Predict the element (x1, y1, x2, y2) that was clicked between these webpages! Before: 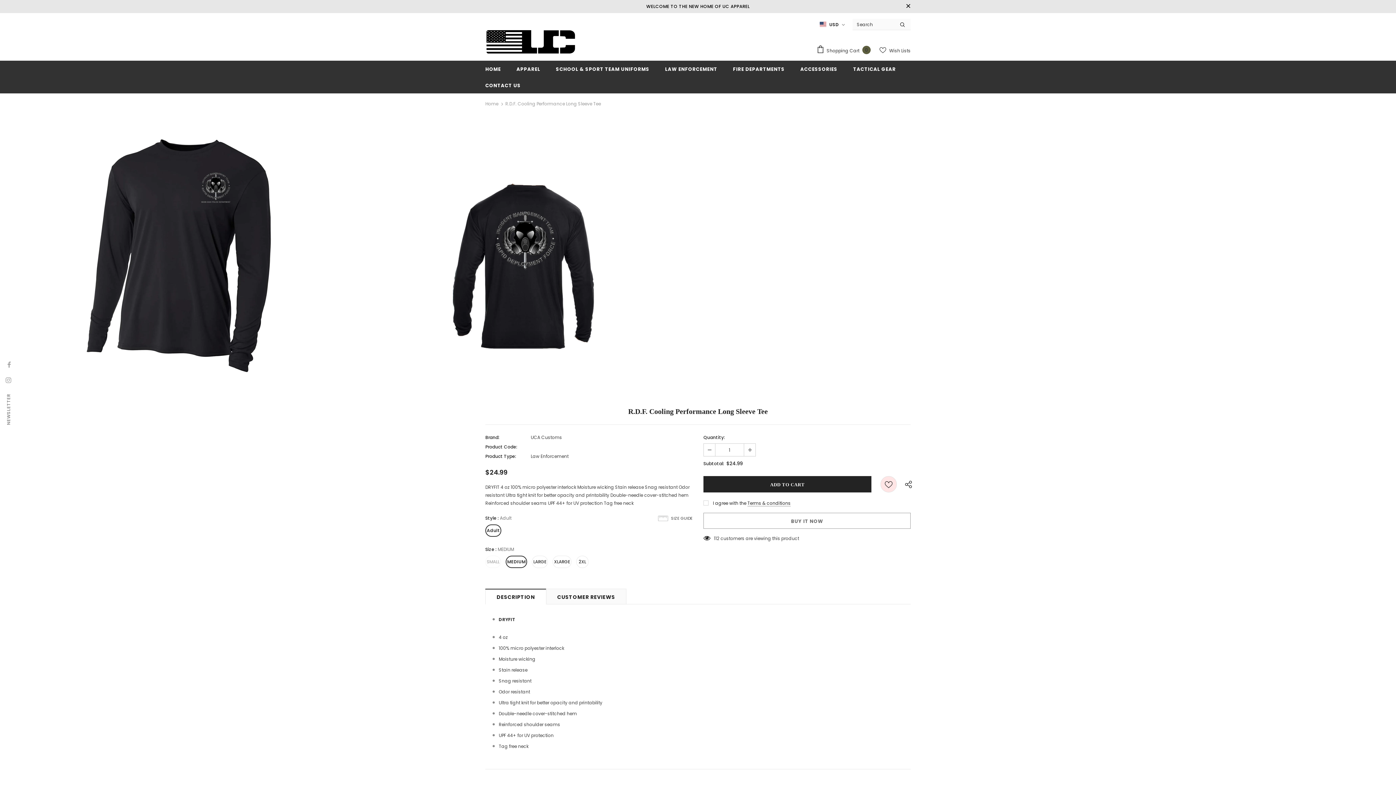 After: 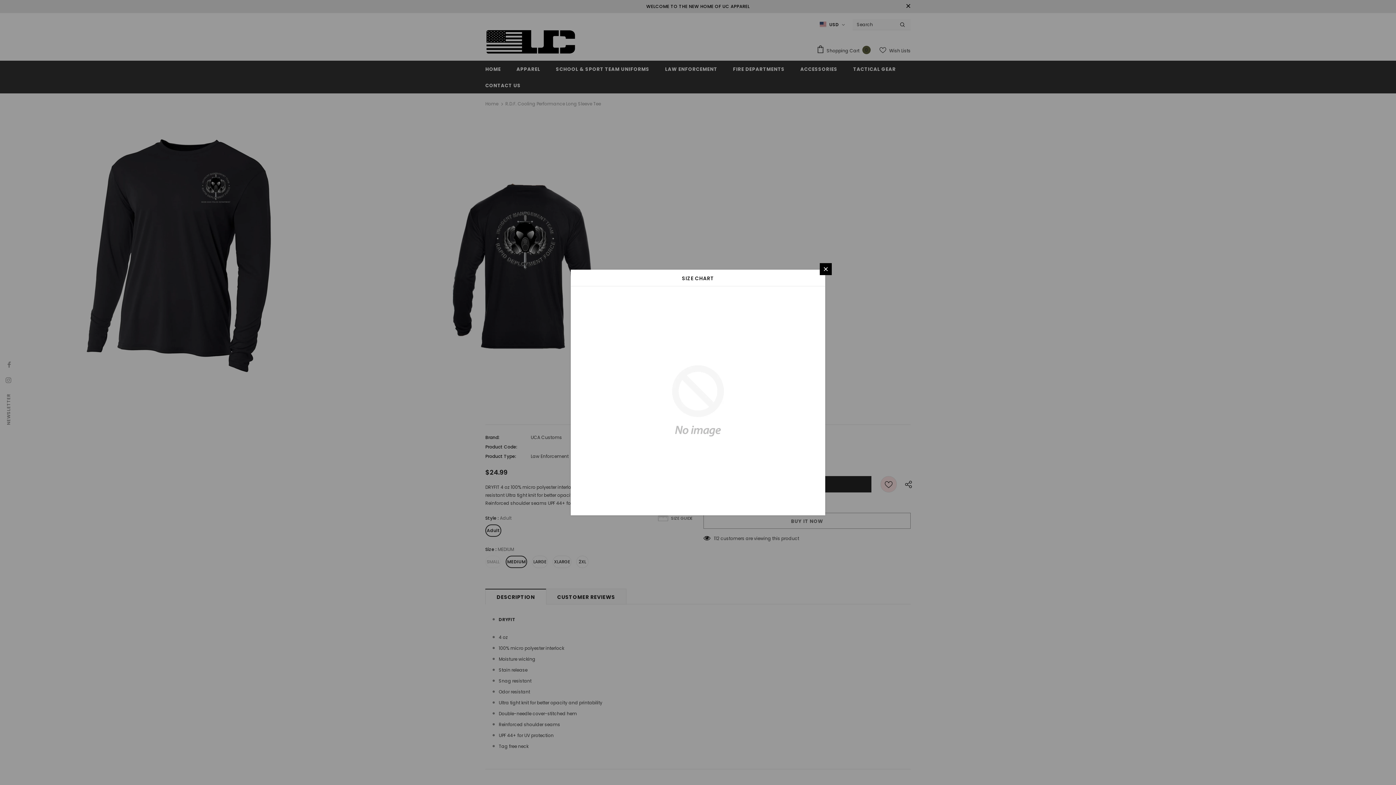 Action: label: SIZE GUIDE bbox: (658, 514, 692, 522)